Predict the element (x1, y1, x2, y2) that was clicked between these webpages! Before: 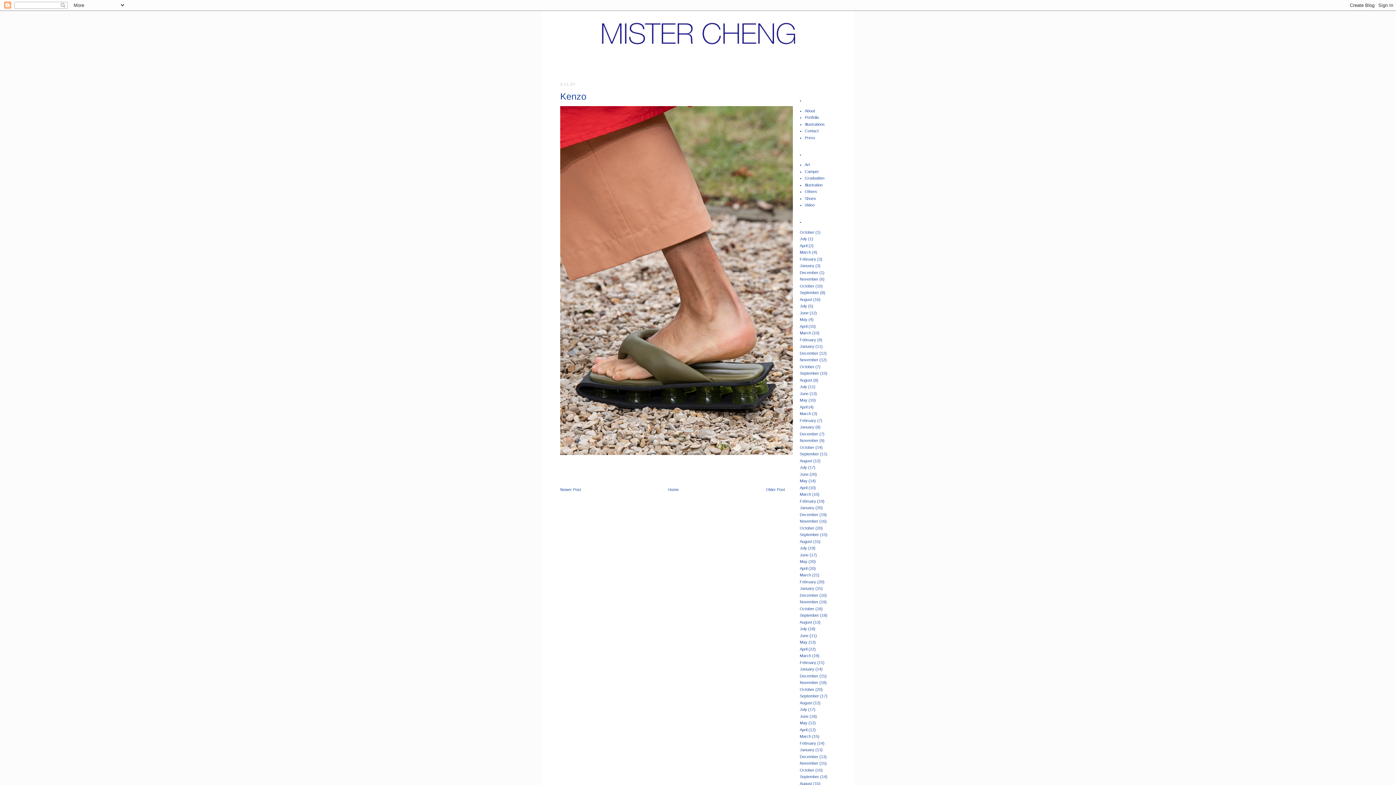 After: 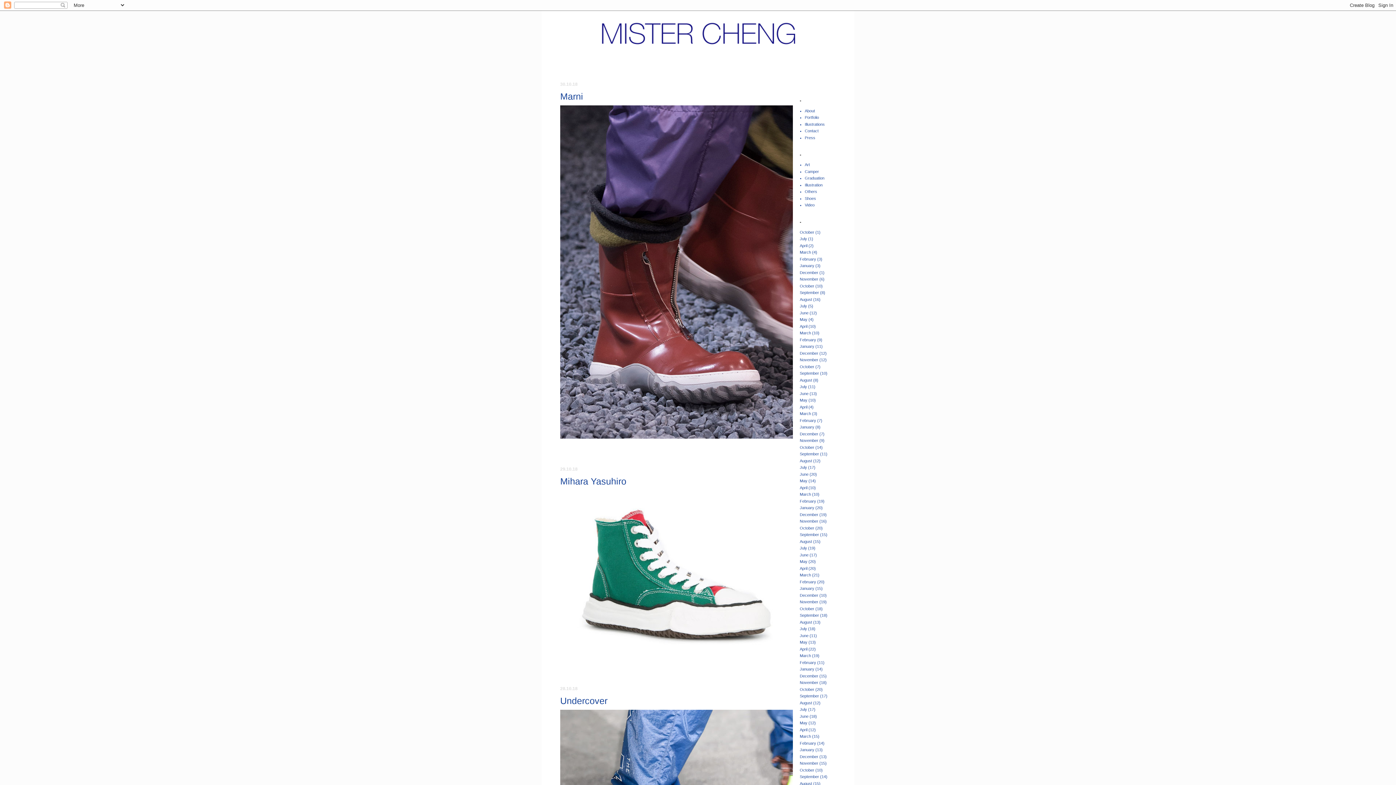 Action: bbox: (800, 687, 814, 691) label: October